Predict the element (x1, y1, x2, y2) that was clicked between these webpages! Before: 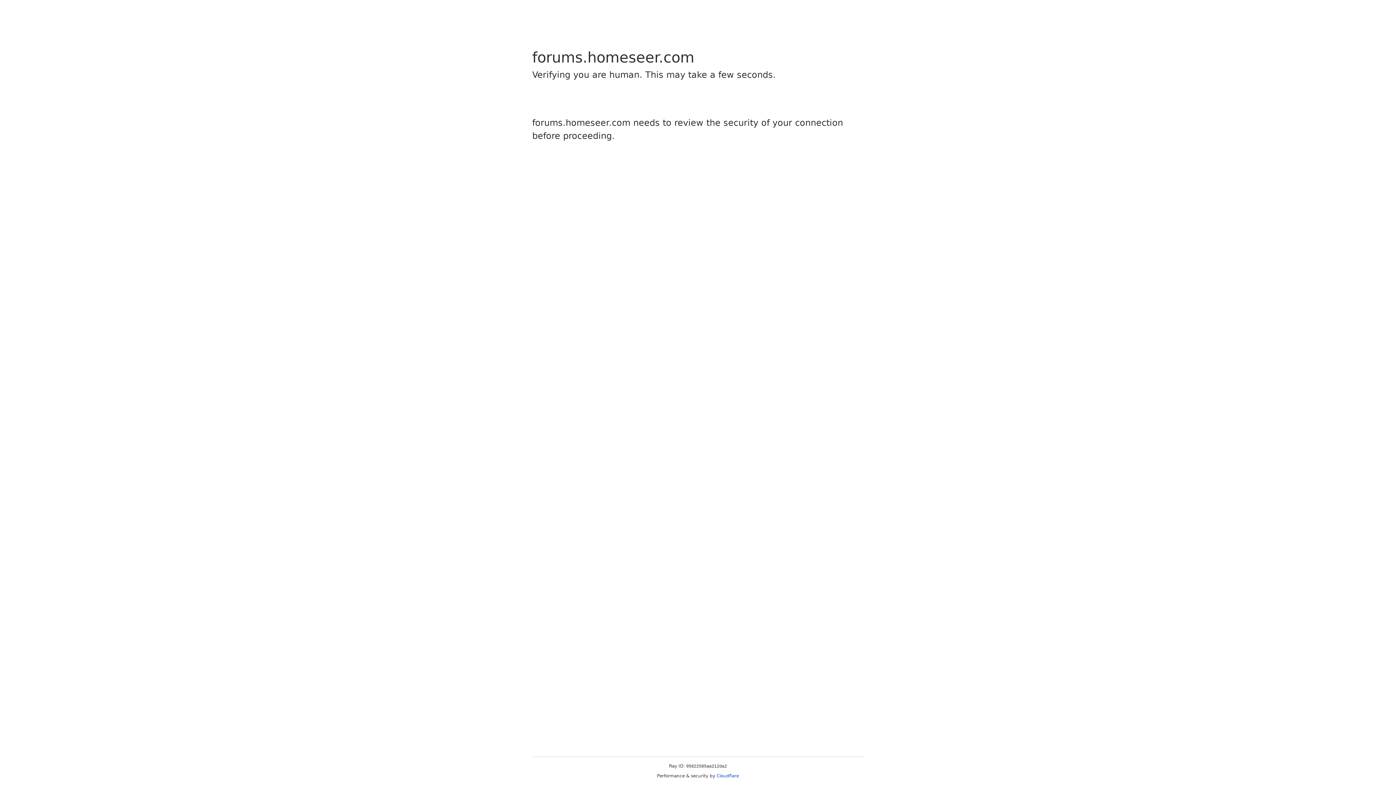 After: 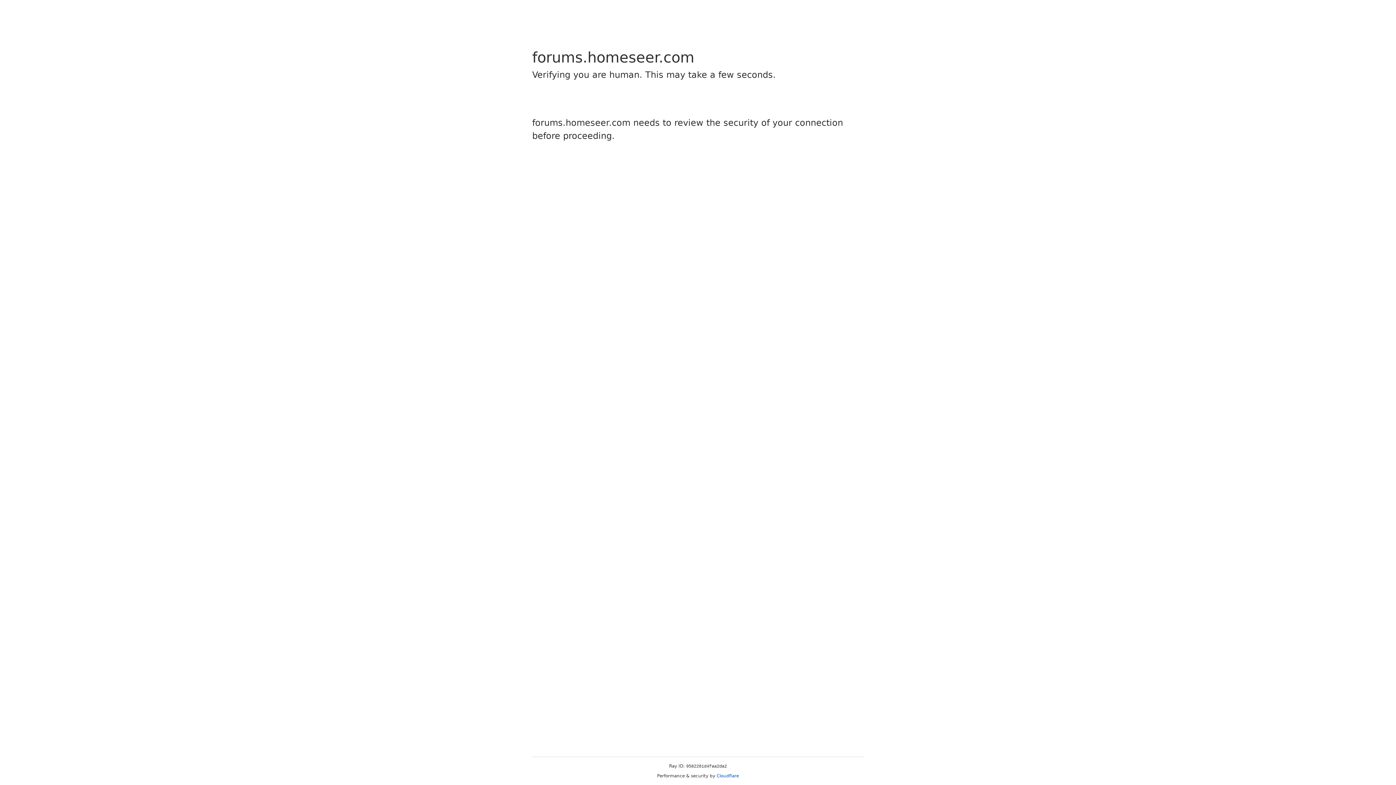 Action: label: Cloudflare bbox: (716, 773, 739, 778)